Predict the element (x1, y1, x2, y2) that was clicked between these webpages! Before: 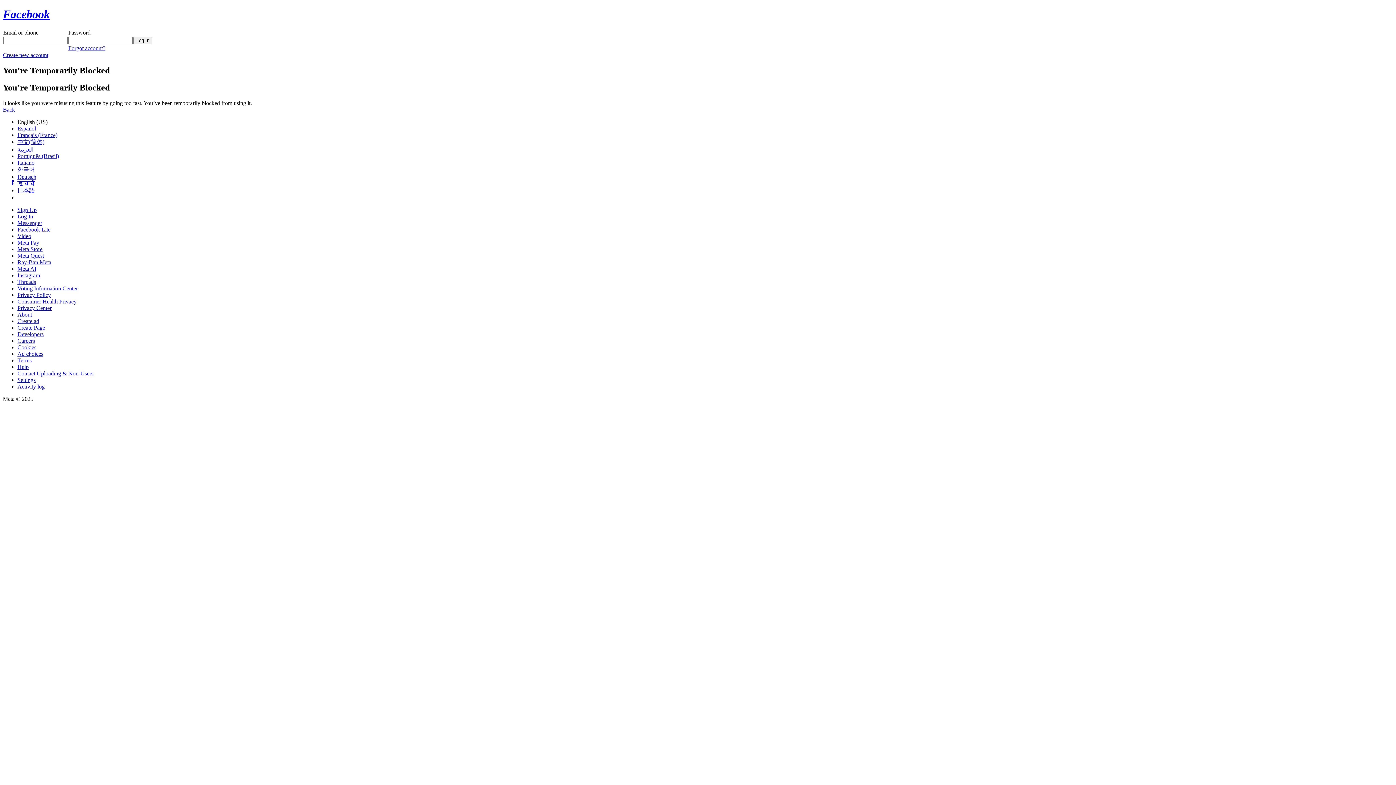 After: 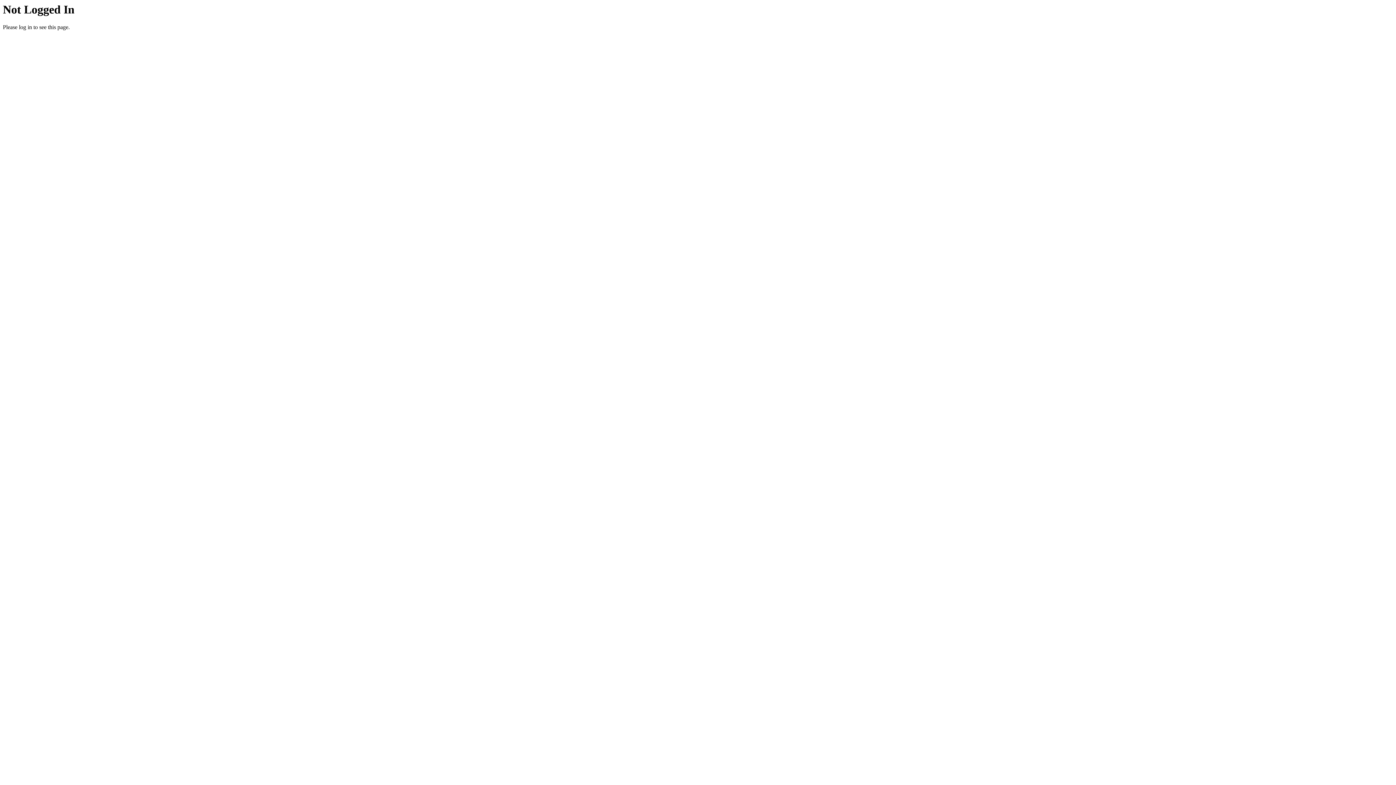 Action: label: About bbox: (17, 311, 32, 317)